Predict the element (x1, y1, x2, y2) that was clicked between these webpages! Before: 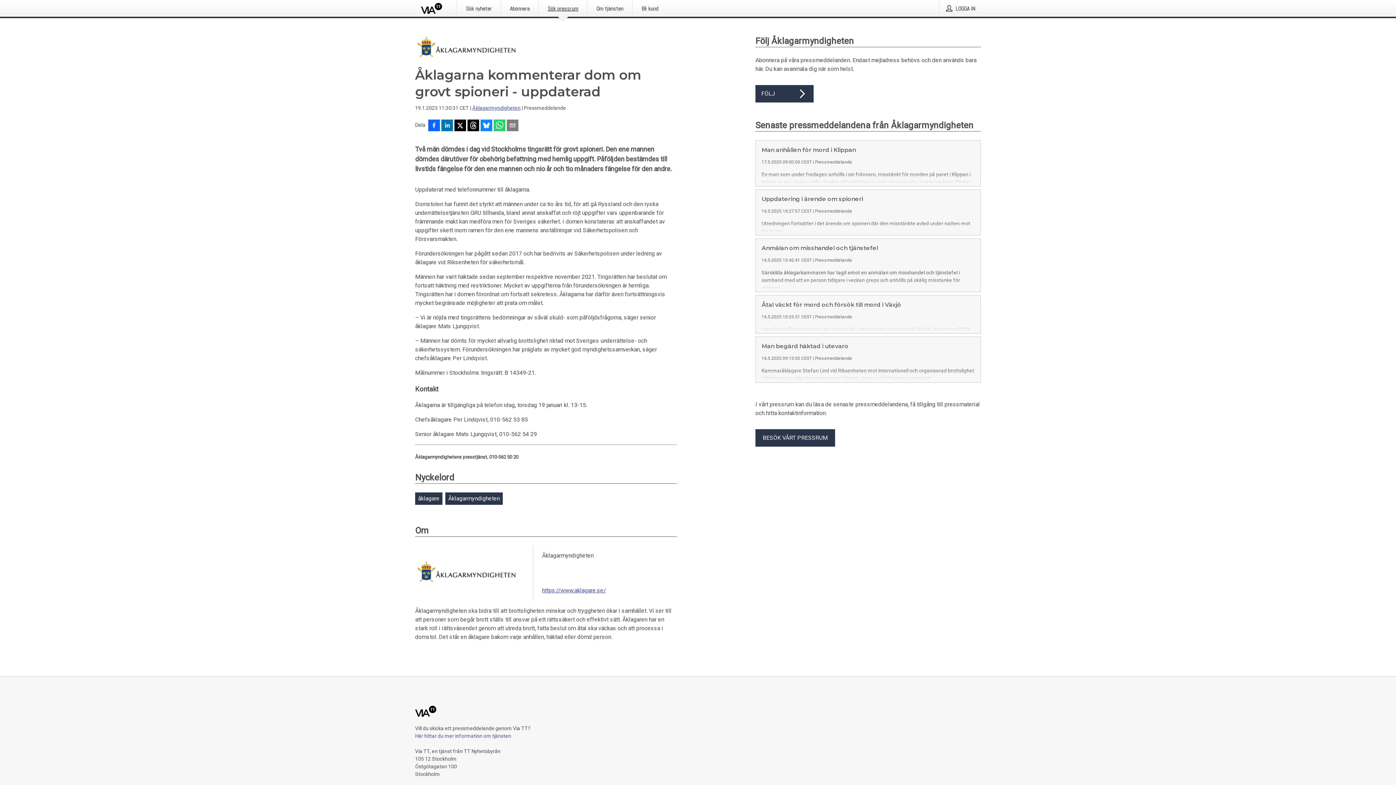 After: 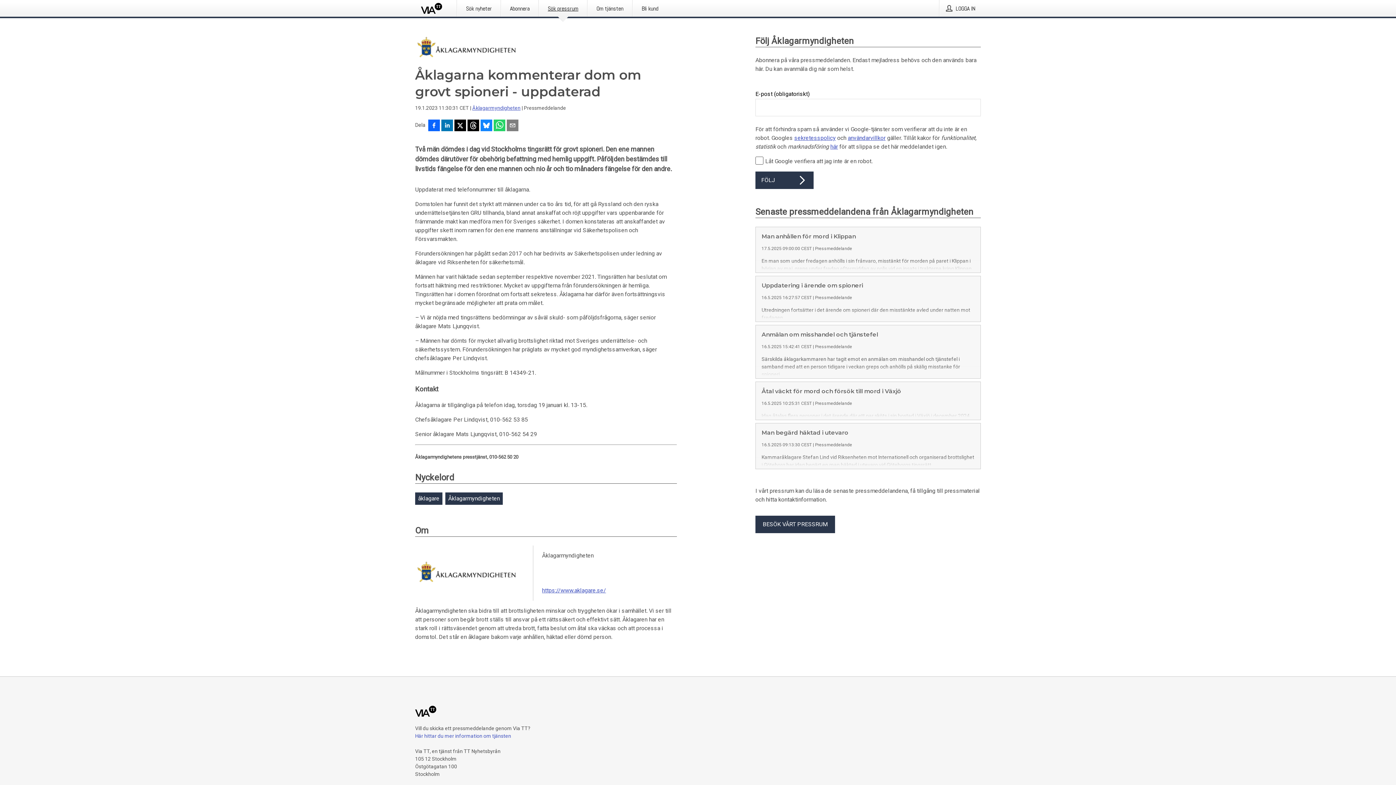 Action: label: FÖLJ bbox: (755, 85, 813, 102)